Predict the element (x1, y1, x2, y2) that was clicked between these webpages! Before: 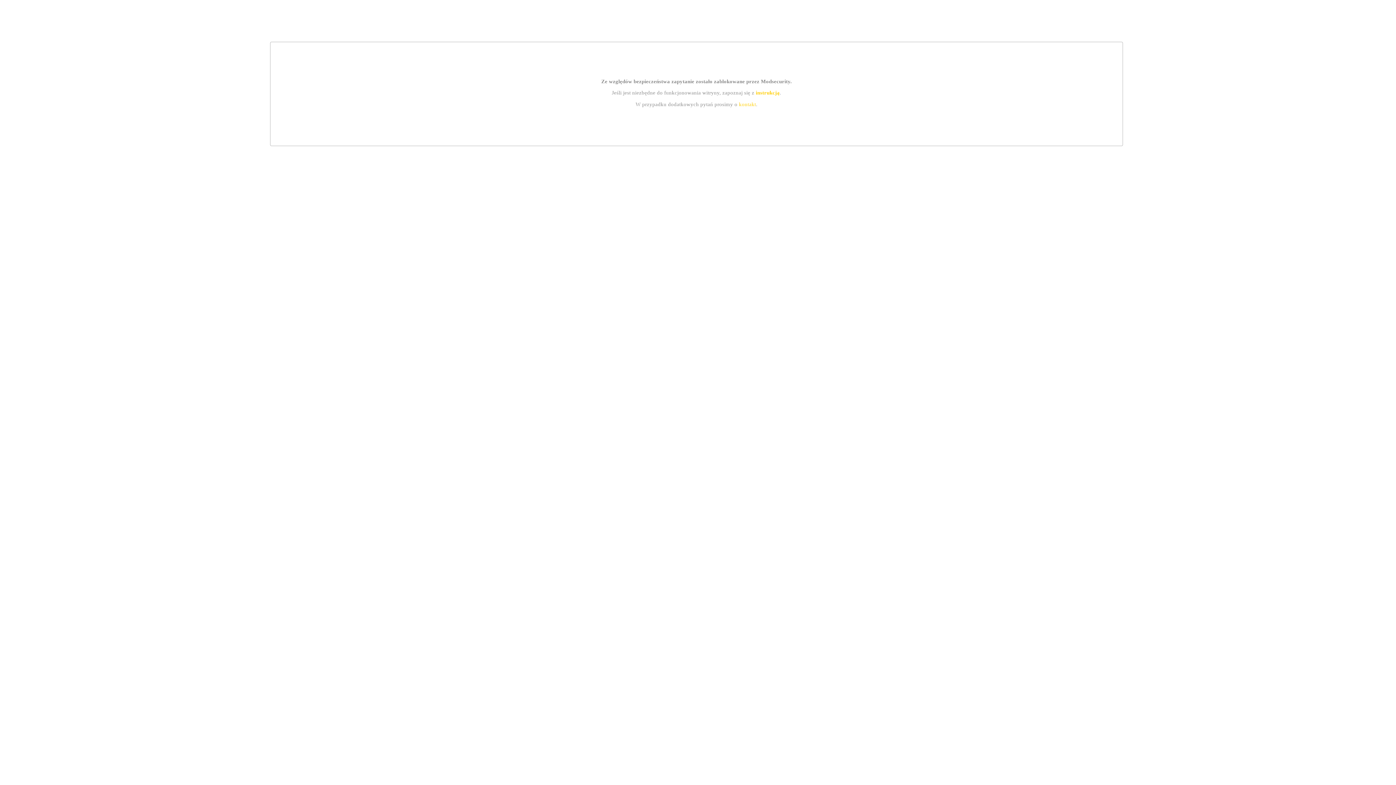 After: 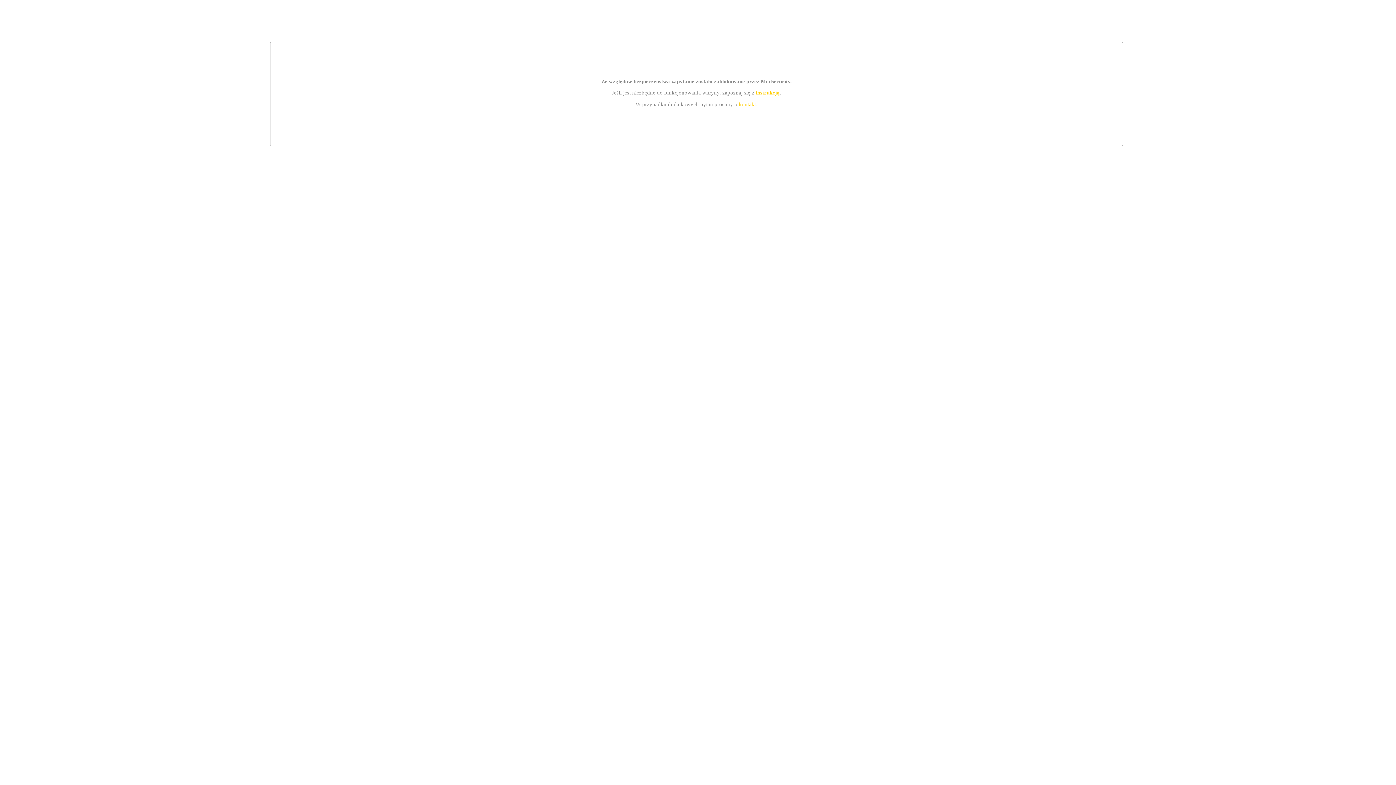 Action: label: instrukcją bbox: (755, 89, 779, 95)